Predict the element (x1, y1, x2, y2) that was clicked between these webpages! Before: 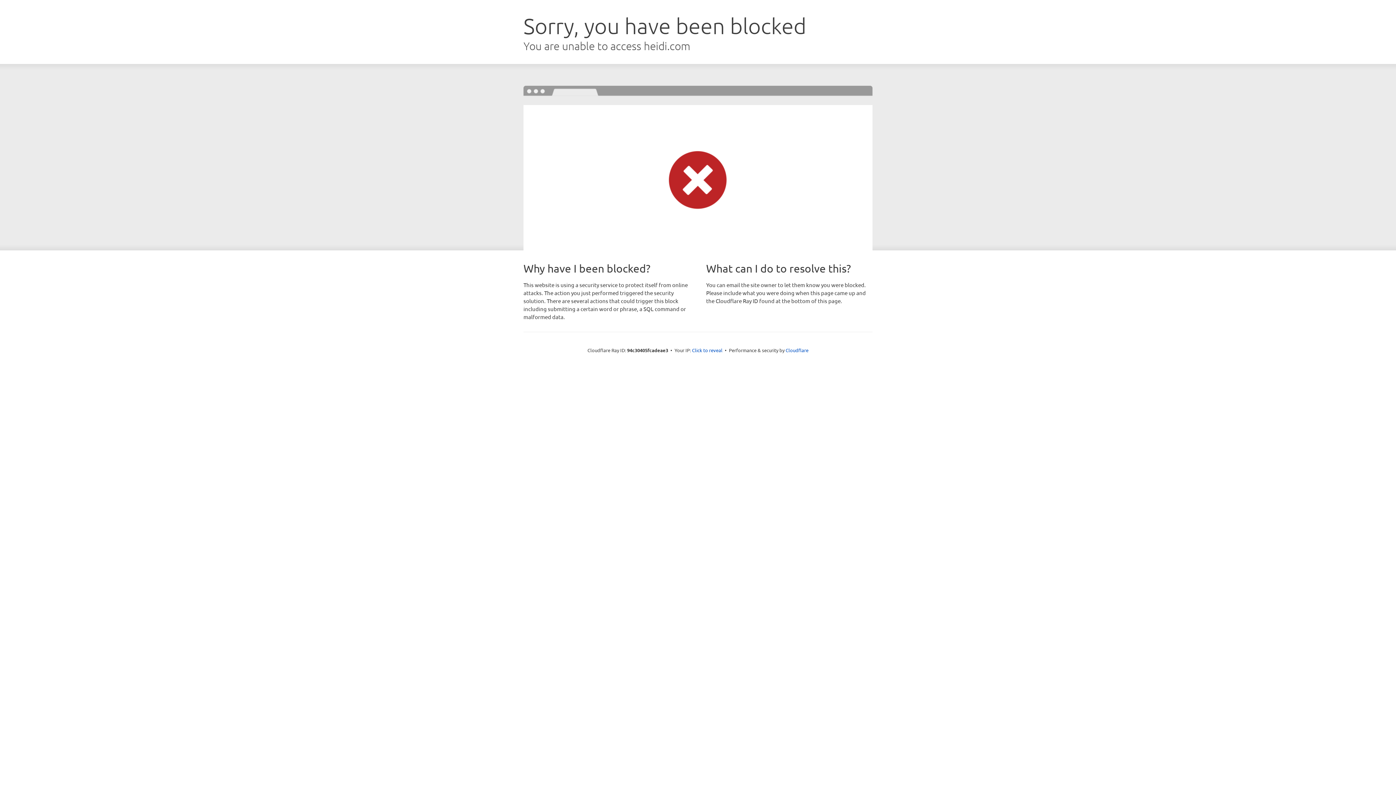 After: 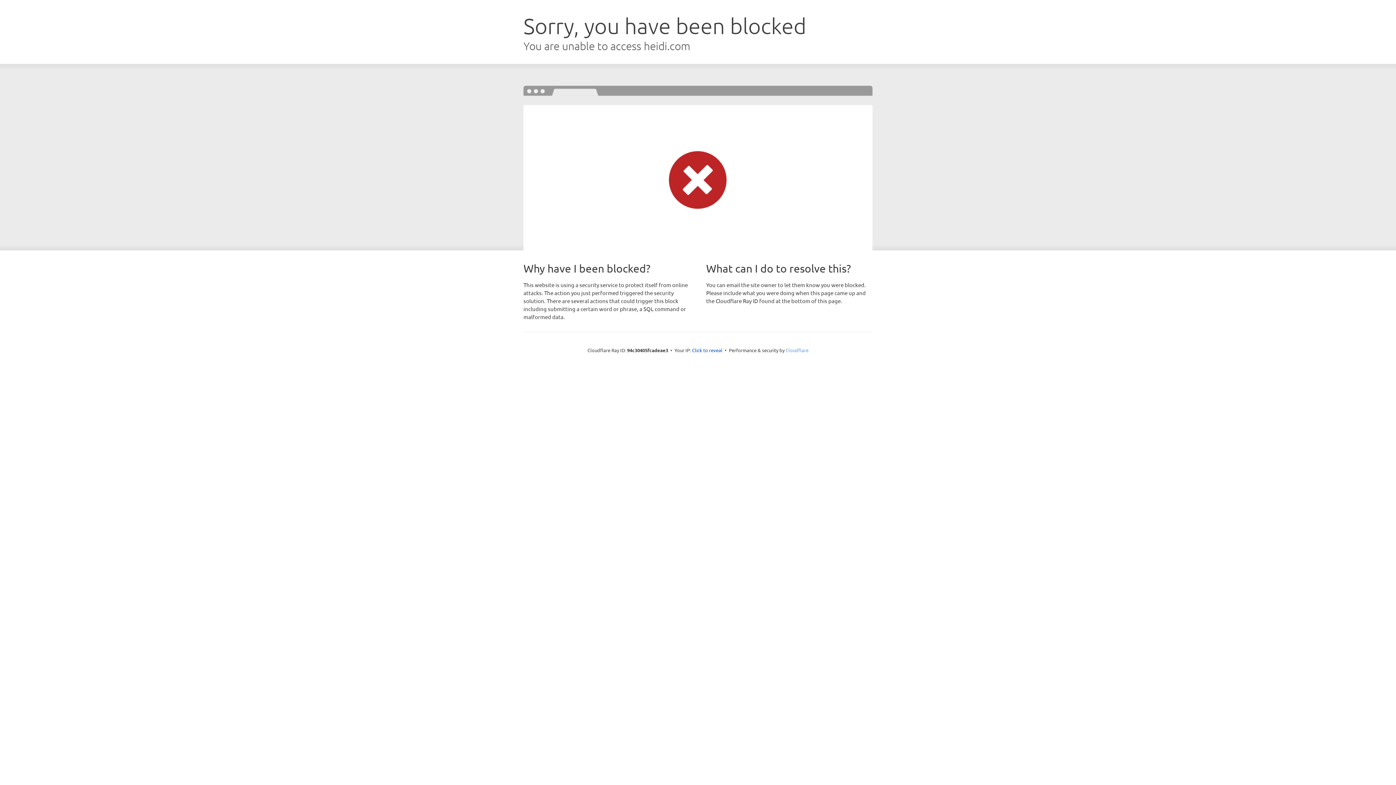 Action: label: Cloudflare bbox: (785, 347, 808, 353)